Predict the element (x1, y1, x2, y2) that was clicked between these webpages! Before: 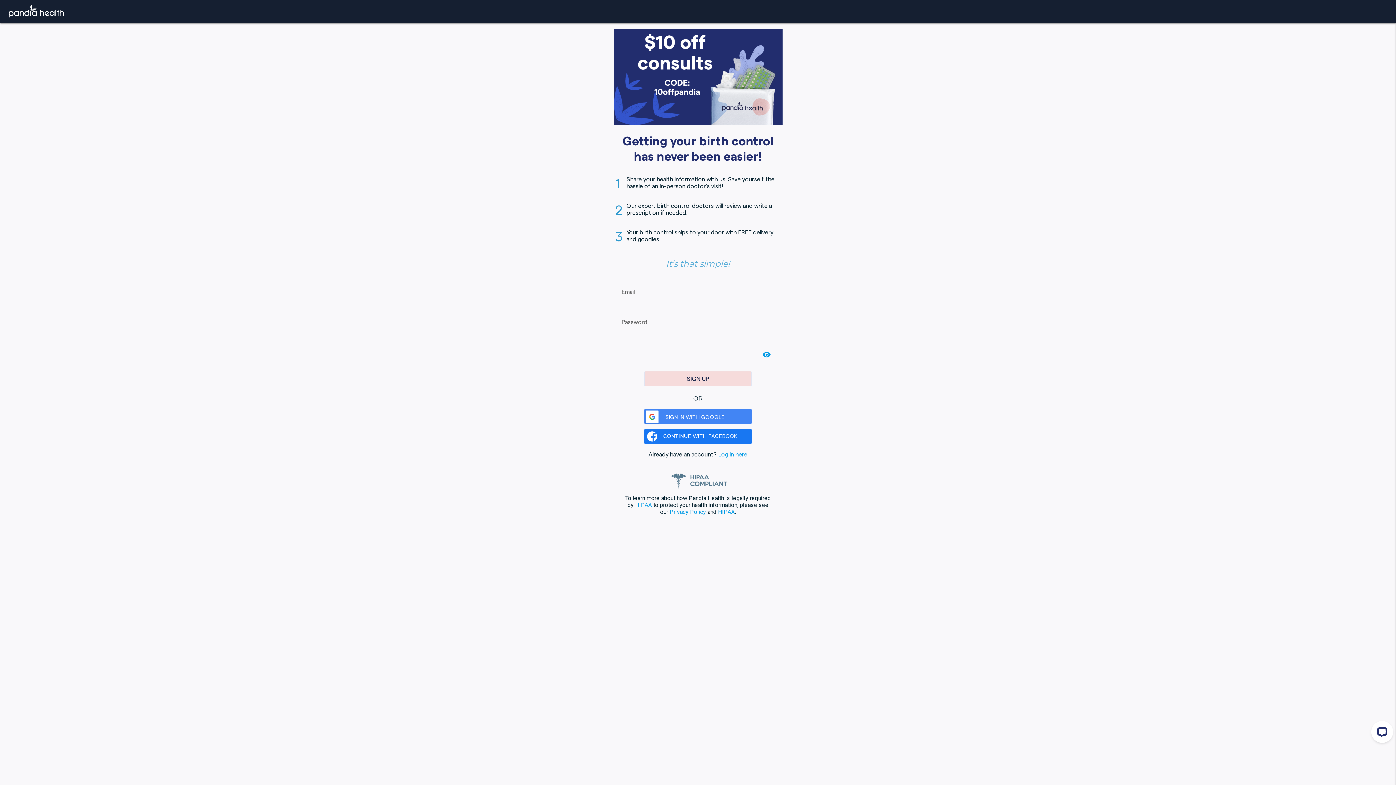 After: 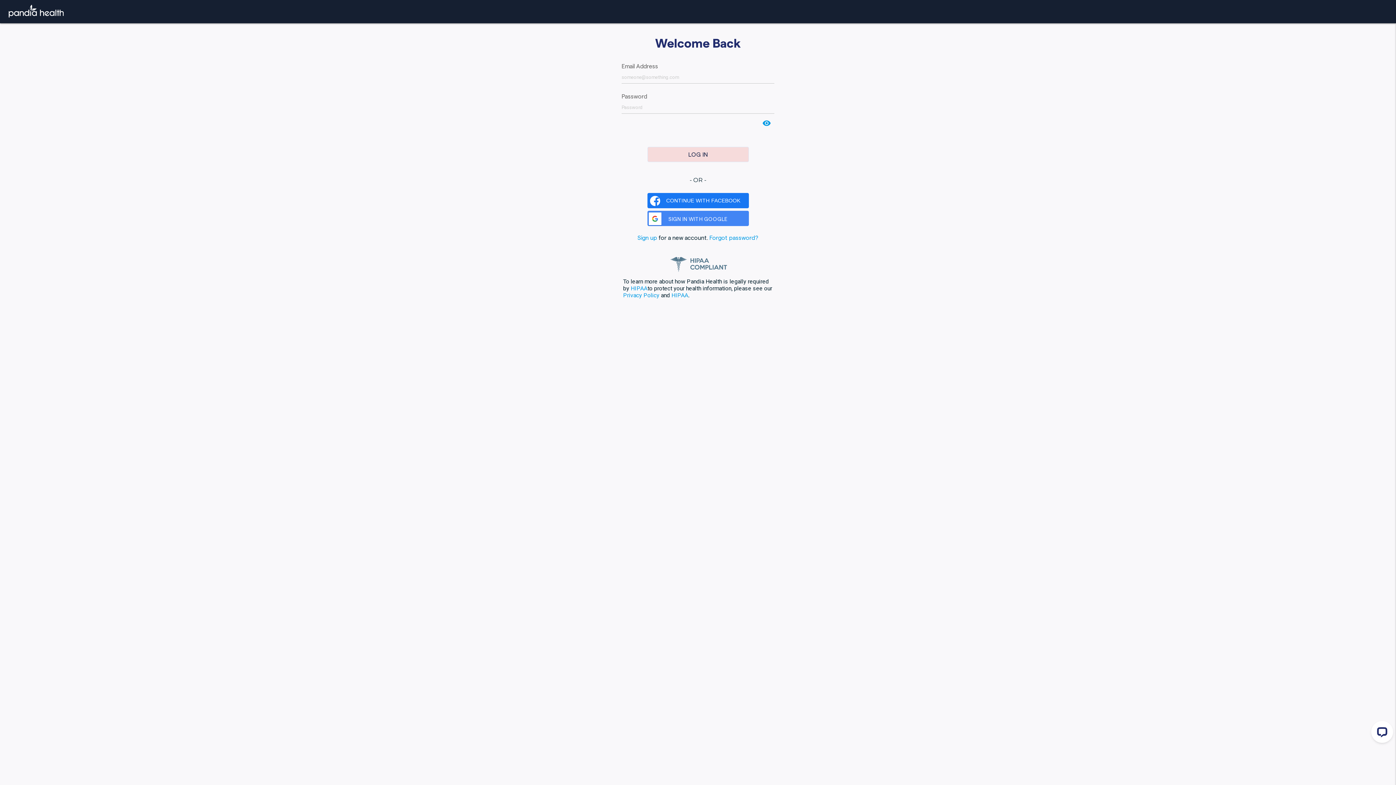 Action: label: Log in here bbox: (718, 451, 747, 457)